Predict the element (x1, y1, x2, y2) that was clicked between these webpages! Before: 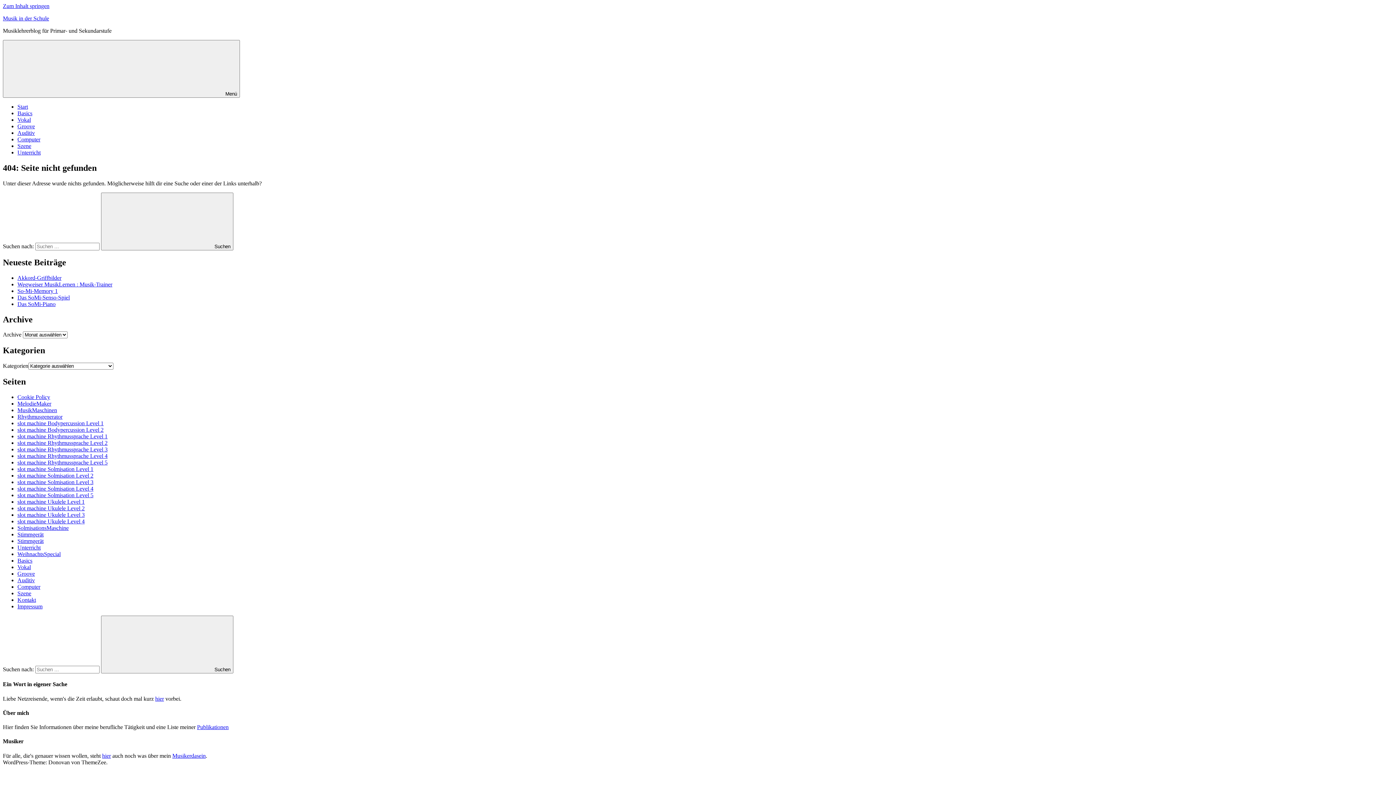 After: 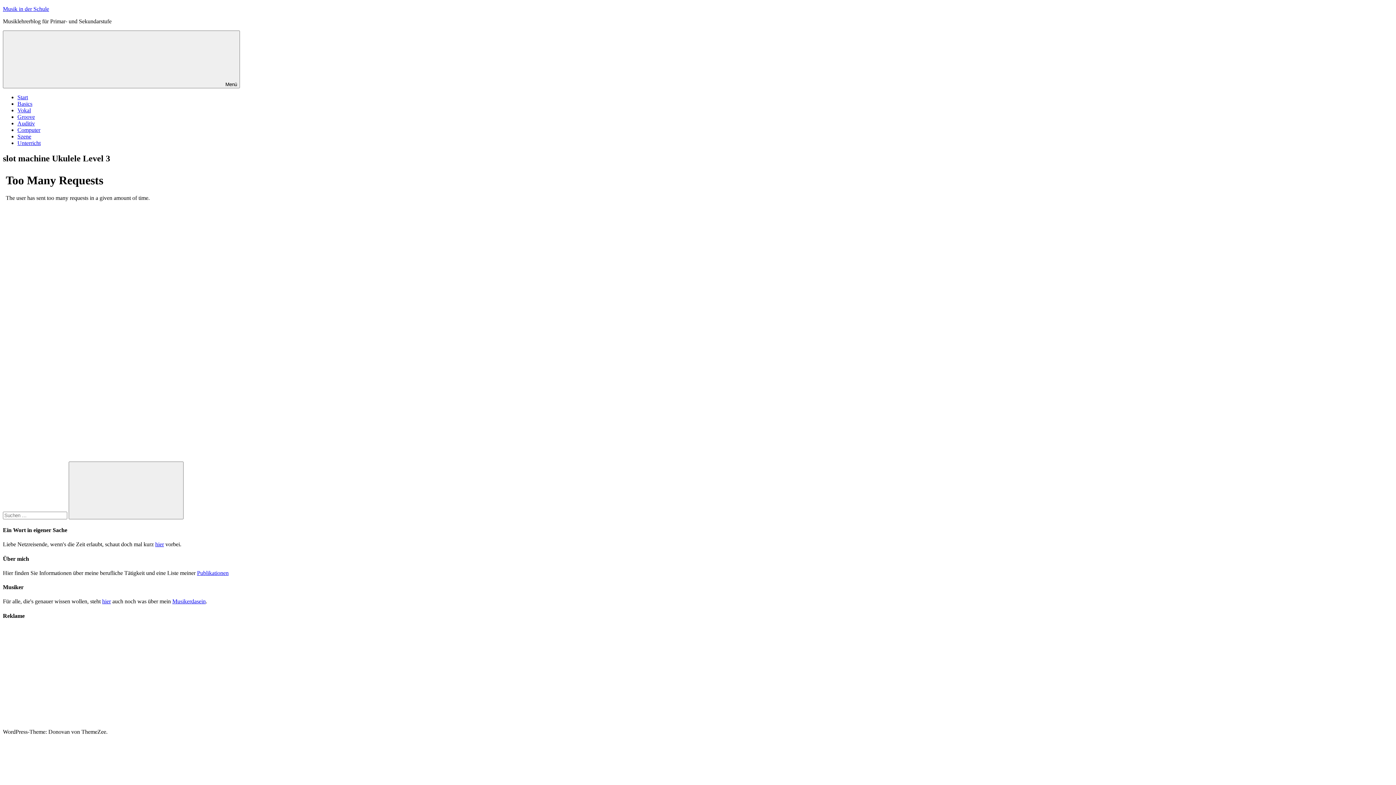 Action: bbox: (17, 512, 84, 518) label: slot machine Ukulele Level 3